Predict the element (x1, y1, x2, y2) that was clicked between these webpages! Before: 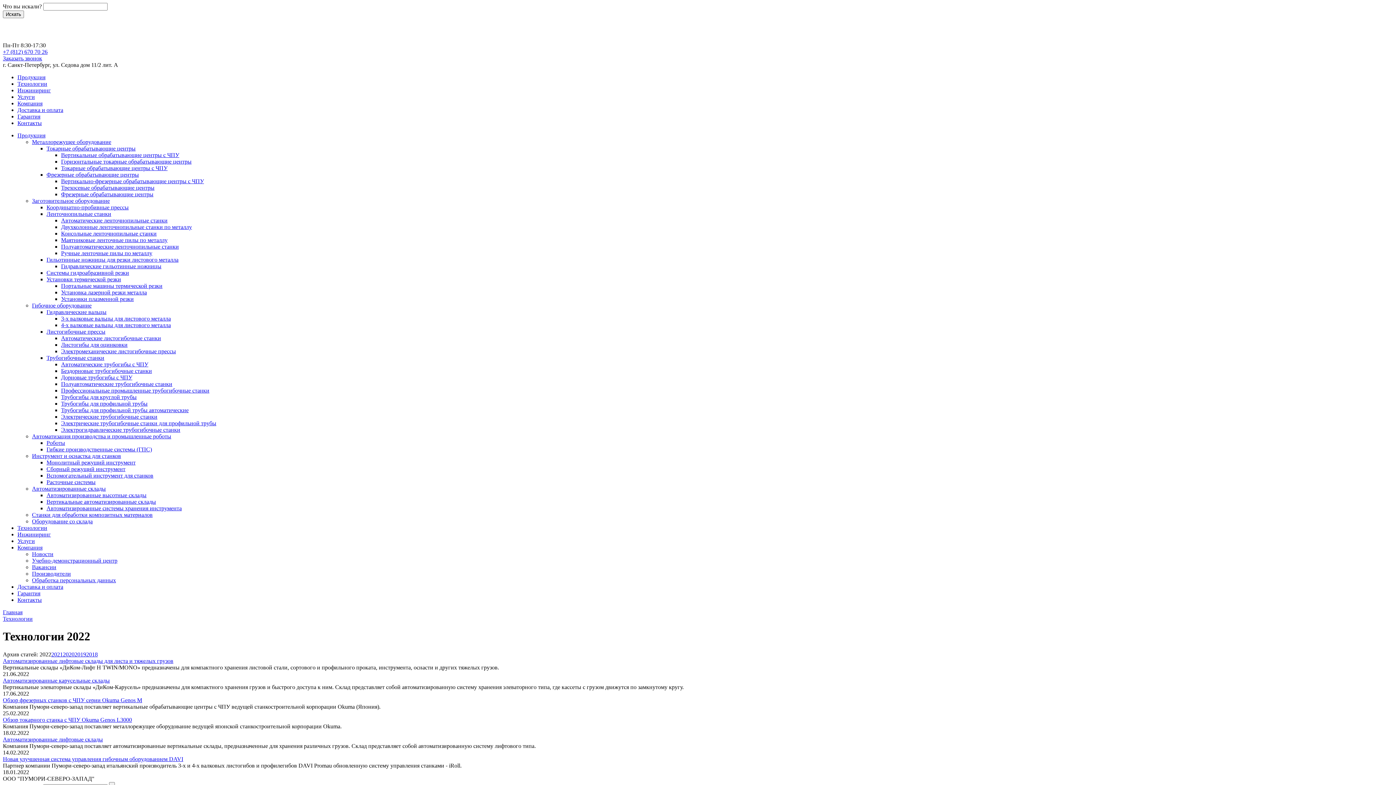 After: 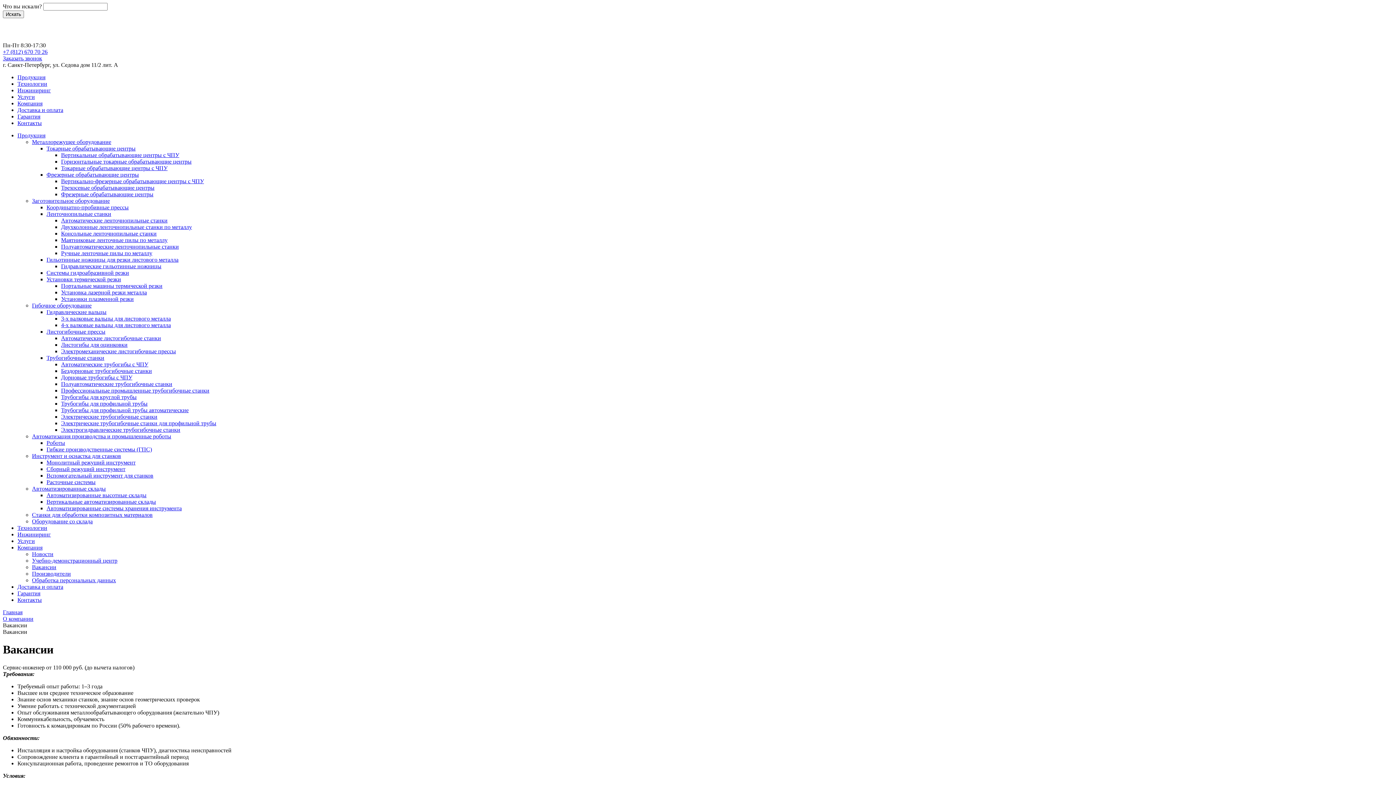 Action: bbox: (32, 564, 56, 570) label: Вакансии